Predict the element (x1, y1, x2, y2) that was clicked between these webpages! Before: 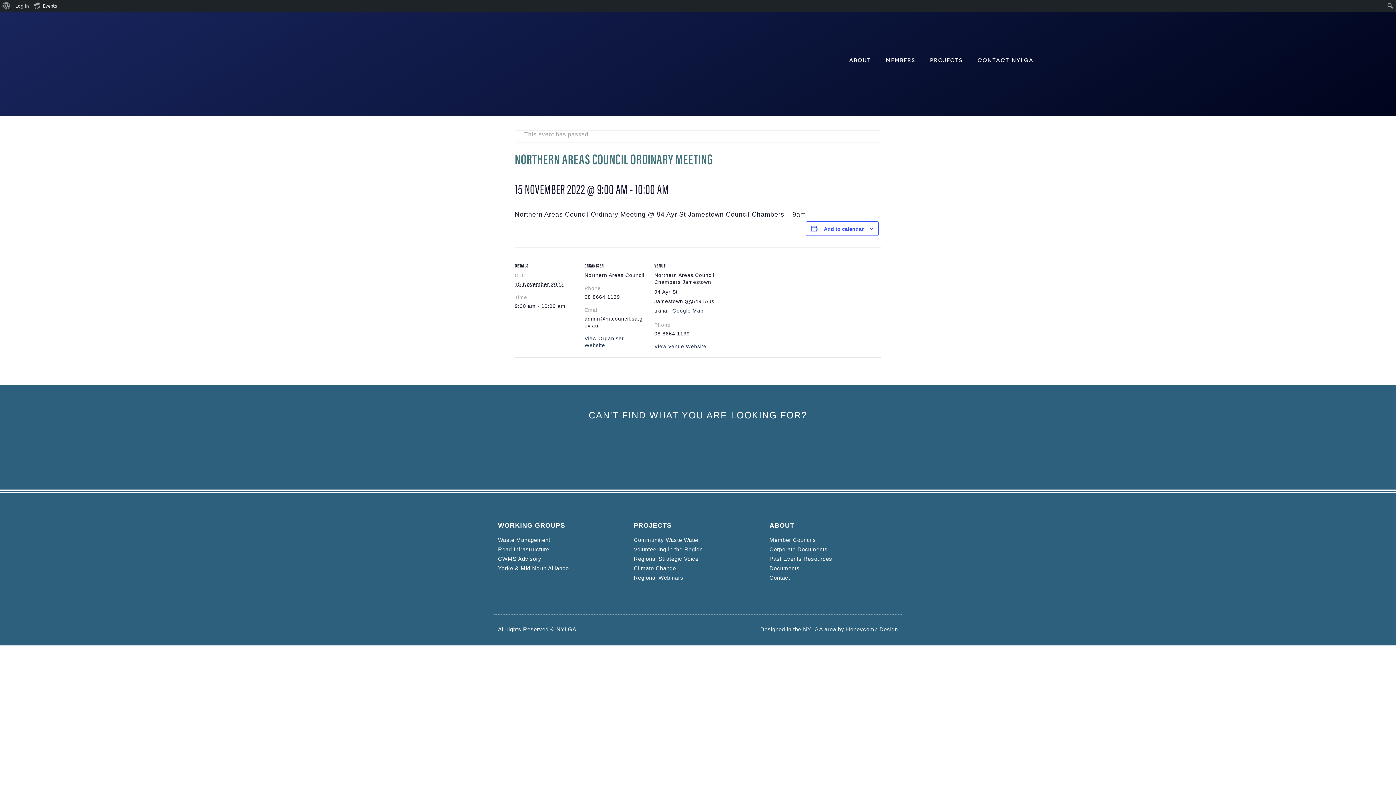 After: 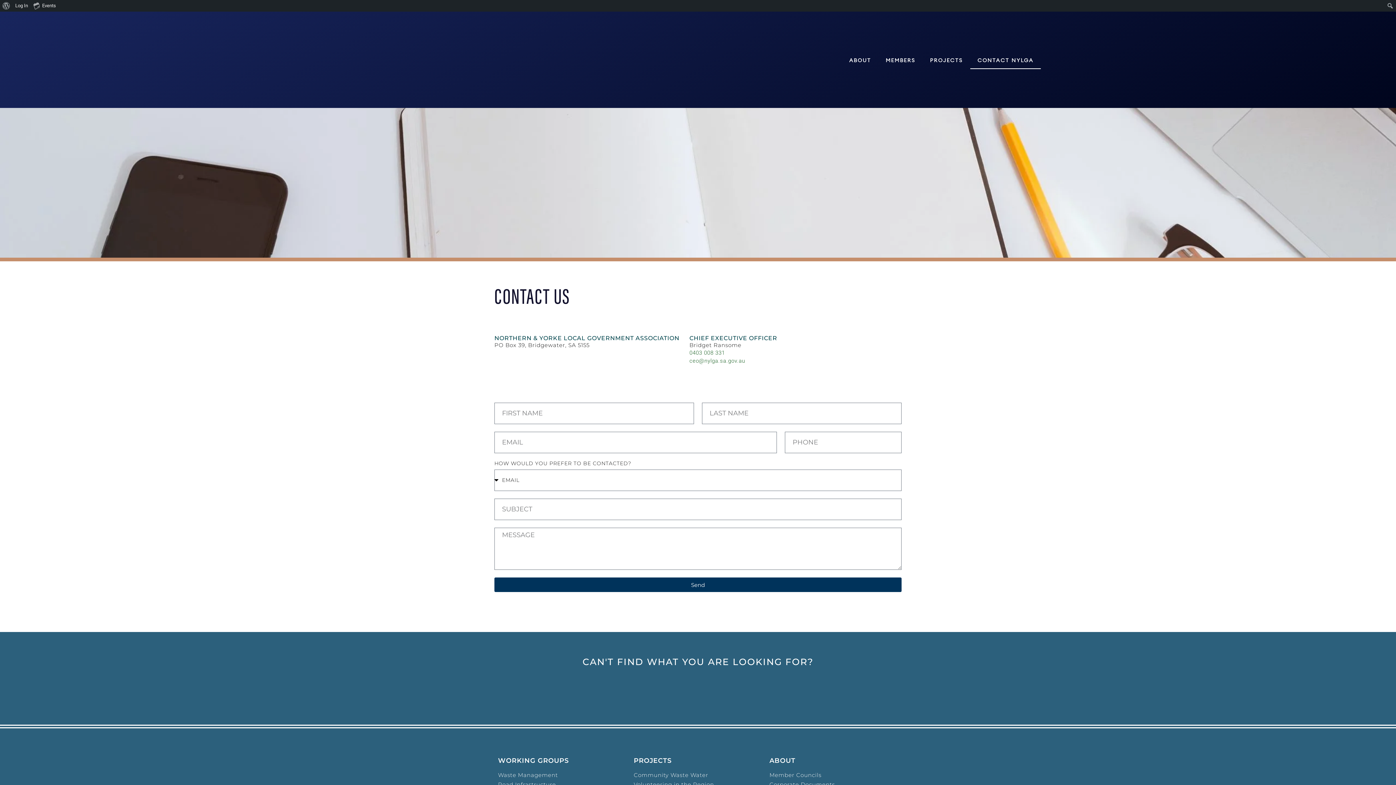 Action: bbox: (769, 574, 898, 581) label: Contact